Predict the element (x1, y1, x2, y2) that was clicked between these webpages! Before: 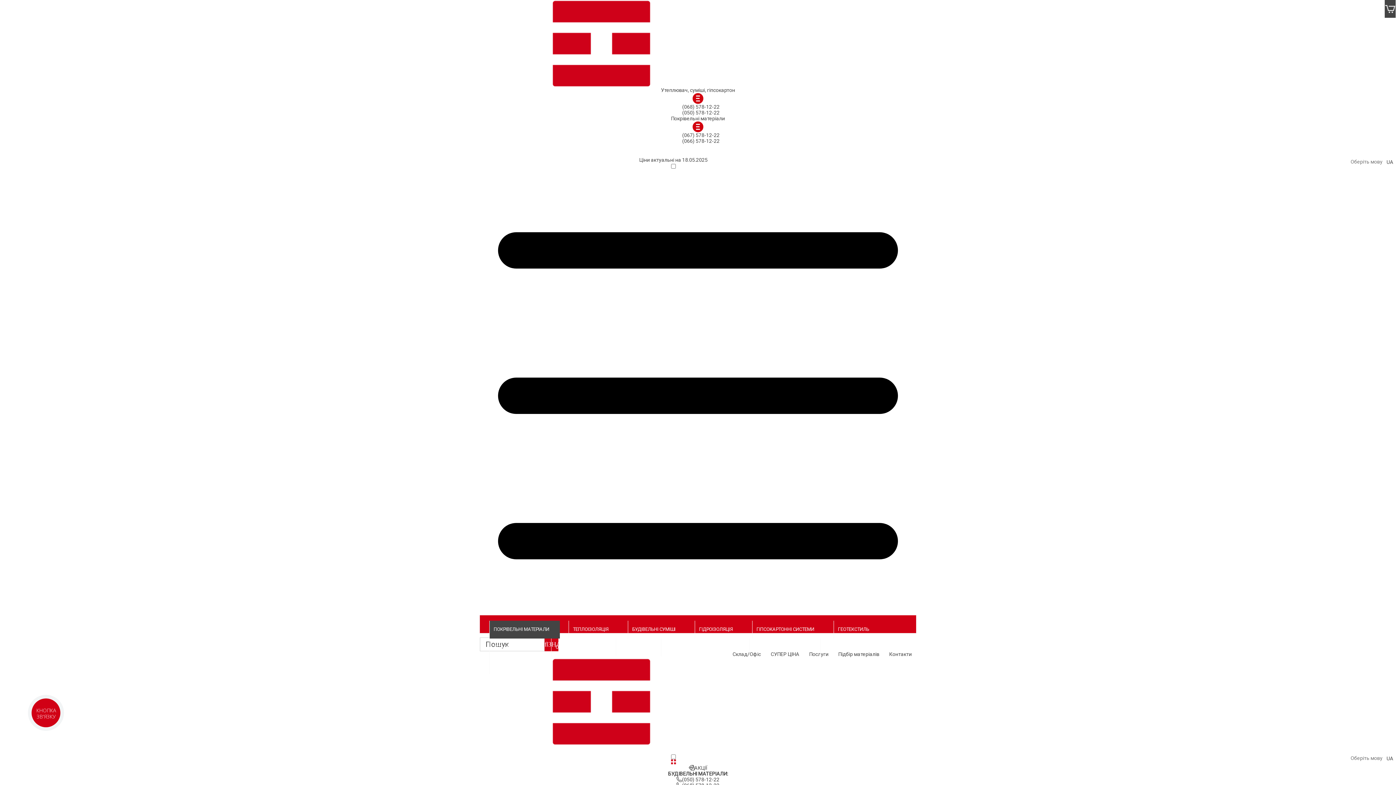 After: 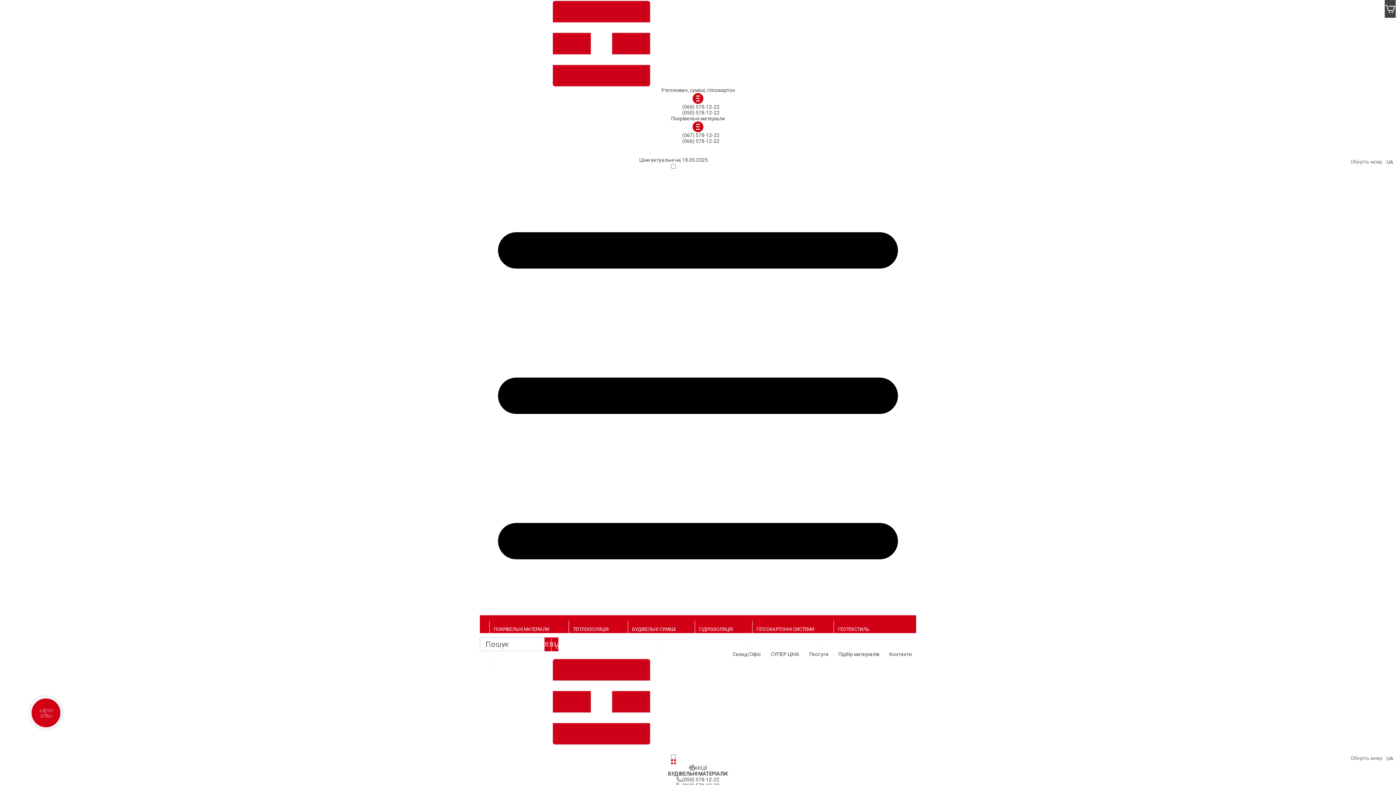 Action: bbox: (552, 658, 843, 664)